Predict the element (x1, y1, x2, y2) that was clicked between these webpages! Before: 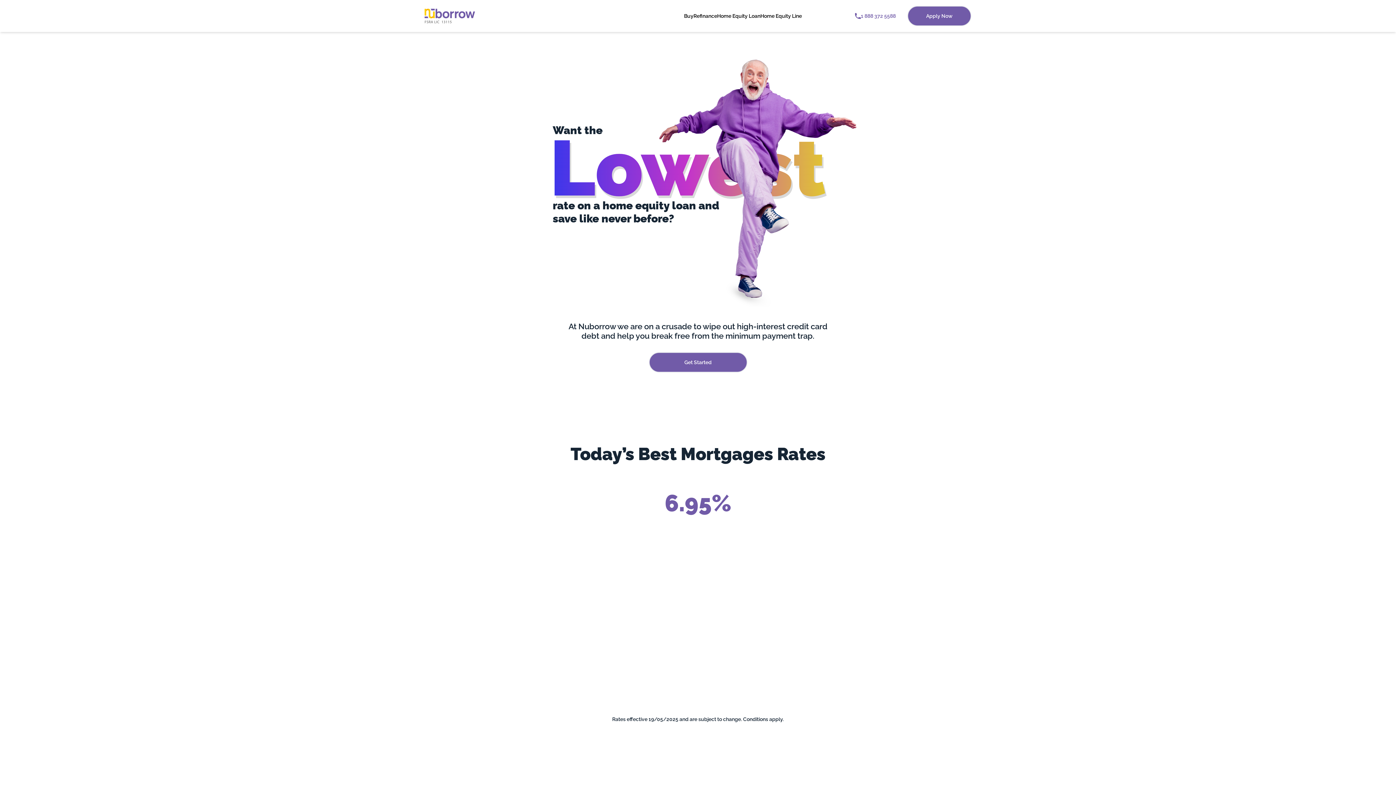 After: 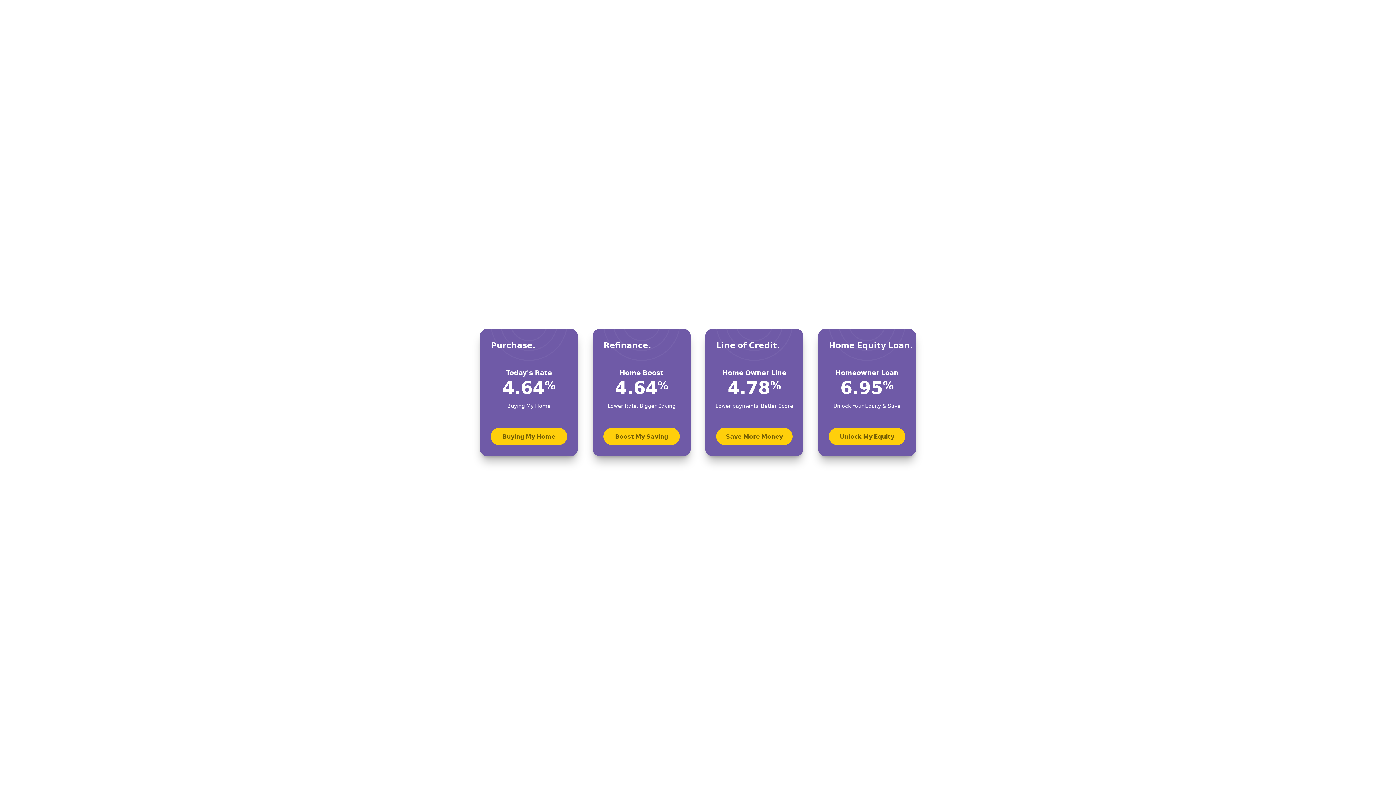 Action: bbox: (648, 352, 747, 372) label: Get Started